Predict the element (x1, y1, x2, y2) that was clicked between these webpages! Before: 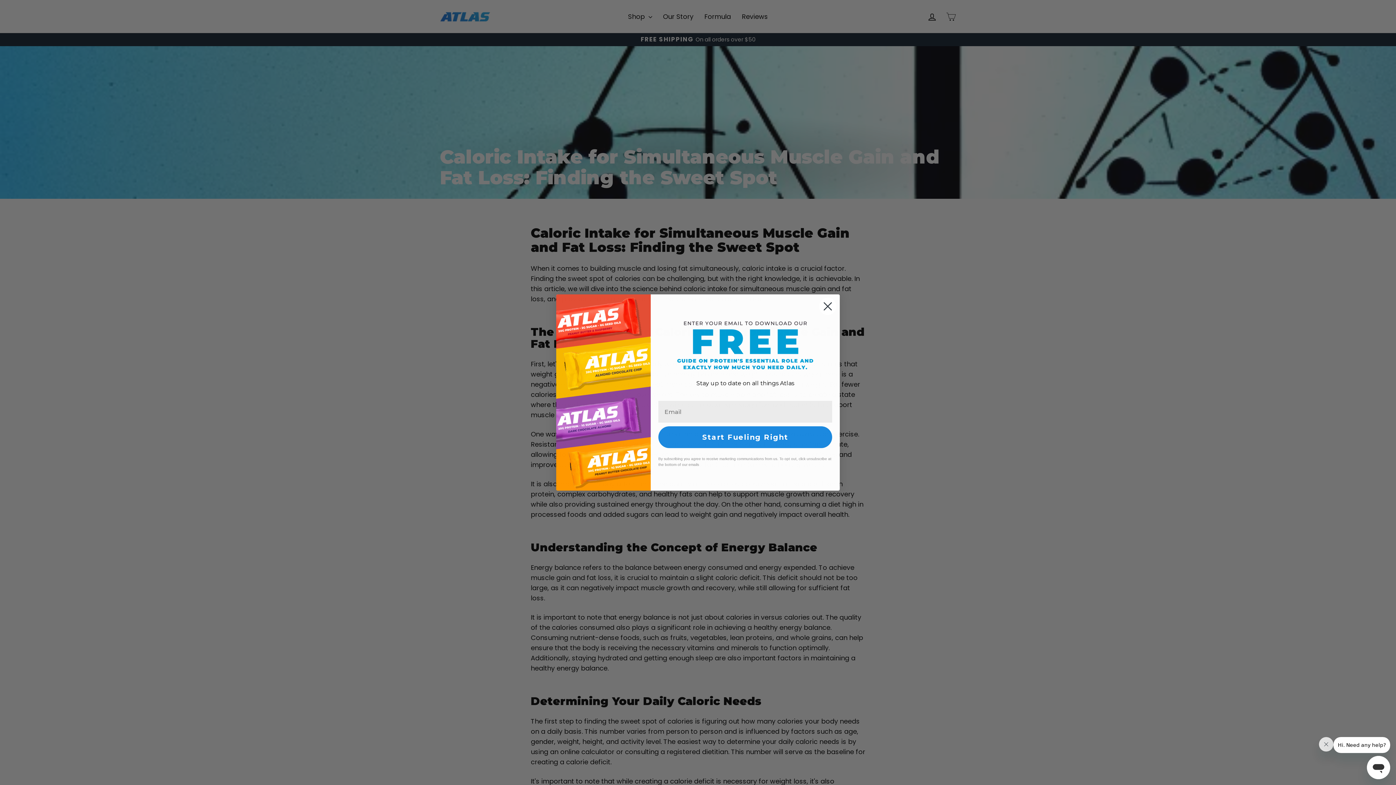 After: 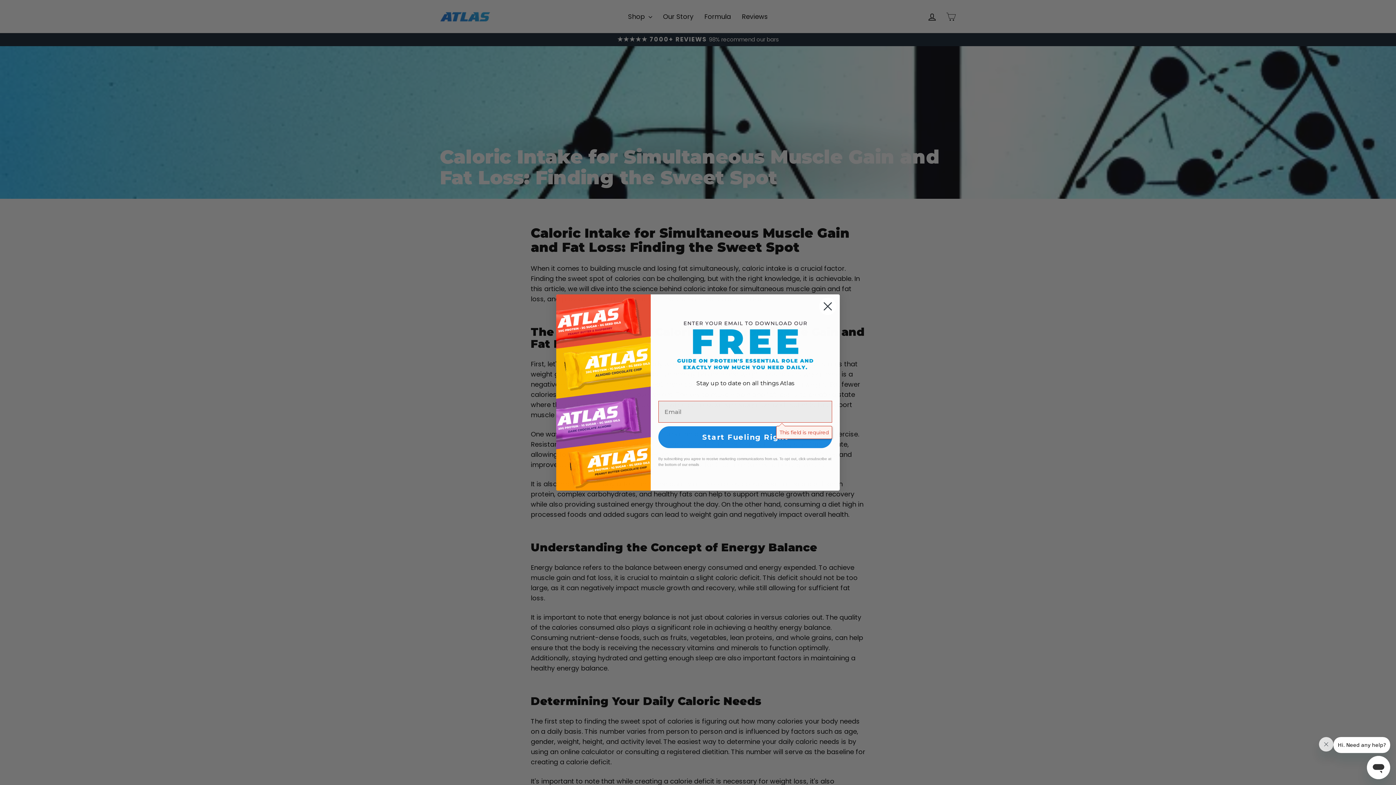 Action: label: Start Fueling Right bbox: (658, 447, 832, 469)